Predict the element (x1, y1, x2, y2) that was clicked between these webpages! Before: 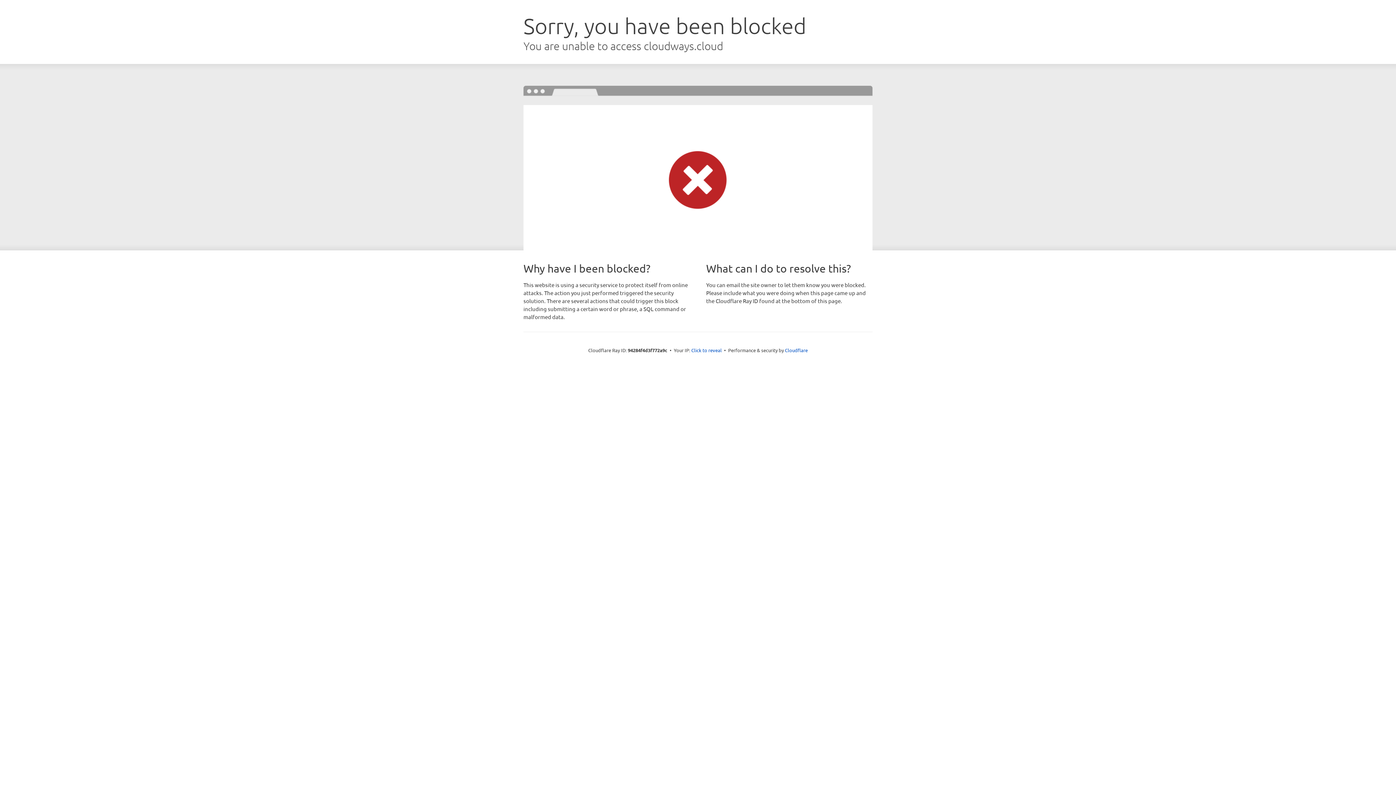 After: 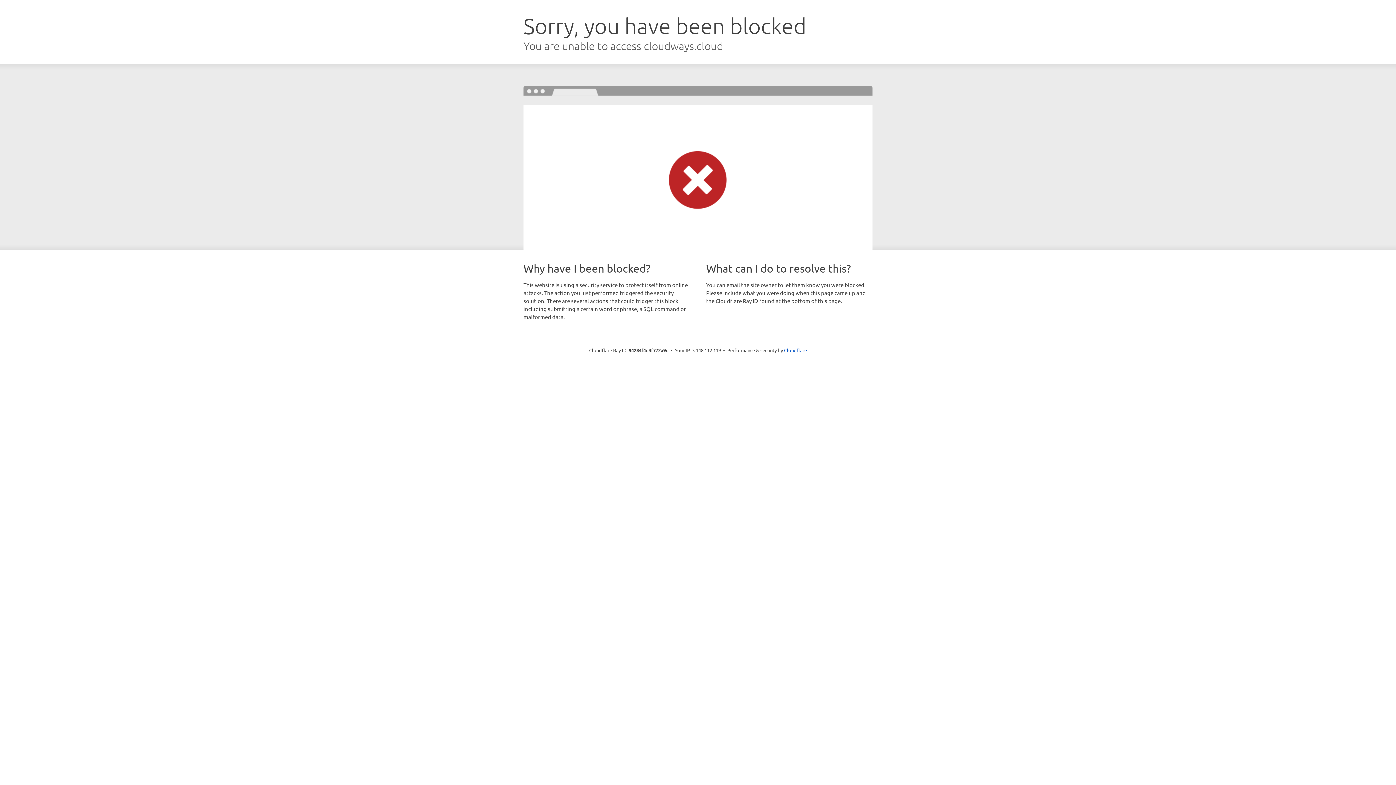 Action: label: Click to reveal bbox: (691, 346, 722, 353)